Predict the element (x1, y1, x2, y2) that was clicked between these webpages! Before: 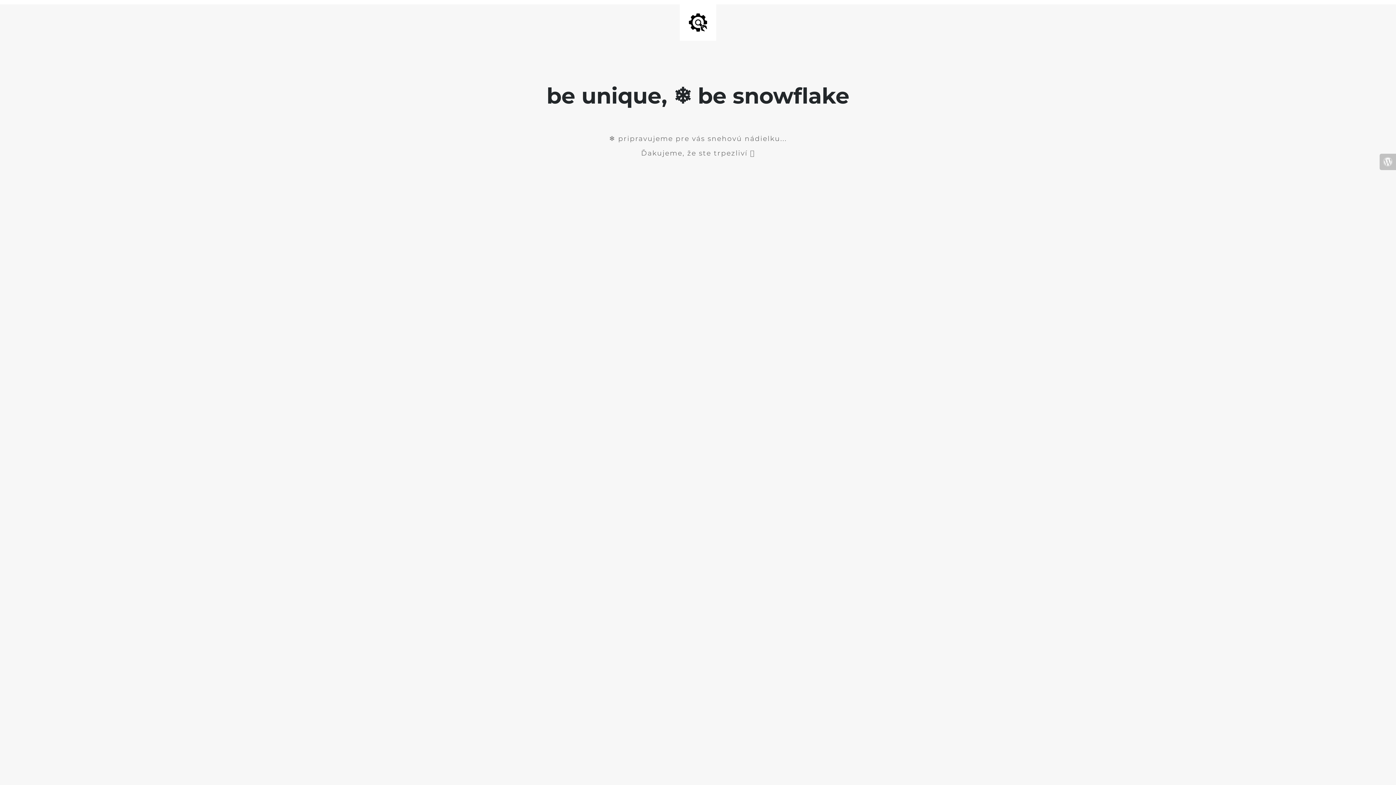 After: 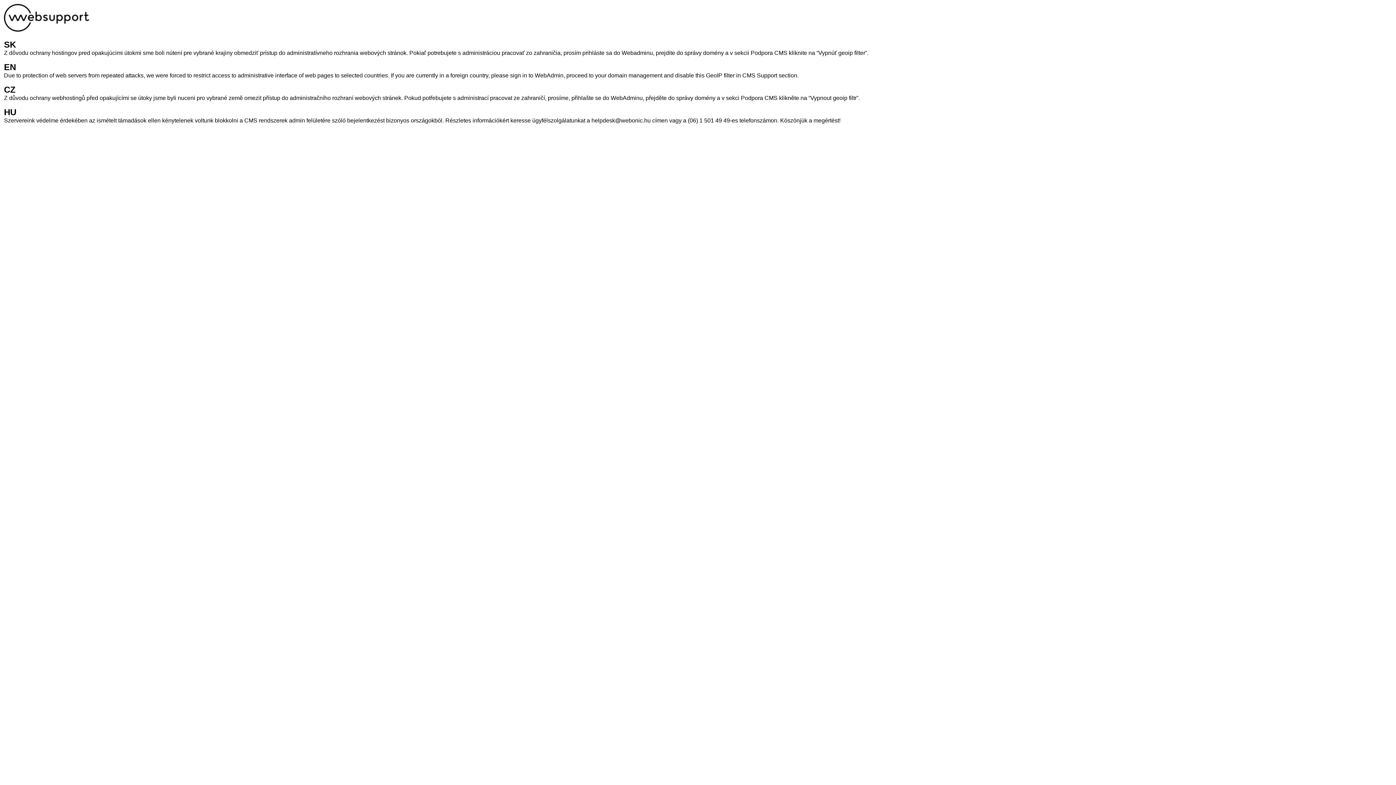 Action: bbox: (1380, 153, 1396, 170)